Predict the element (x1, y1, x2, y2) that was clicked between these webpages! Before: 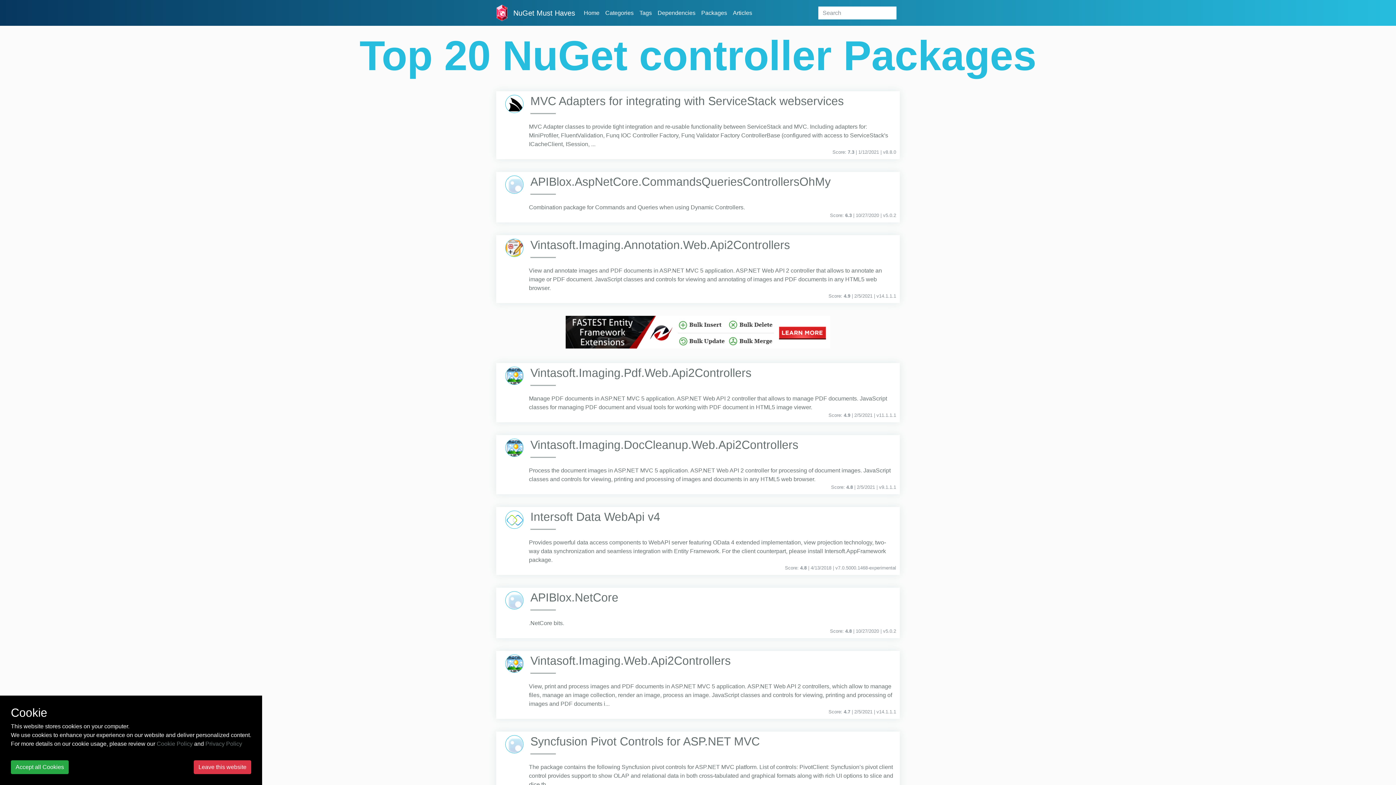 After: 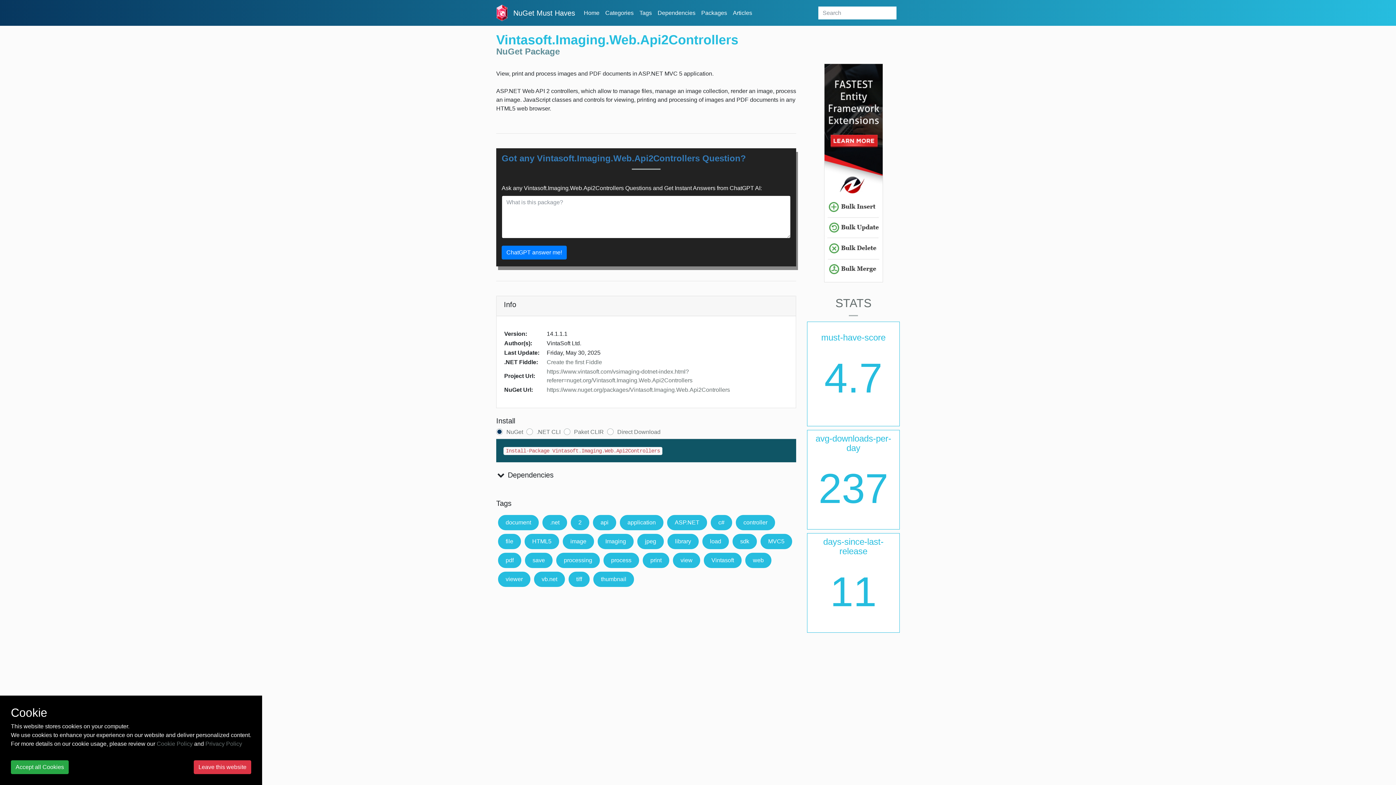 Action: bbox: (505, 654, 523, 673)